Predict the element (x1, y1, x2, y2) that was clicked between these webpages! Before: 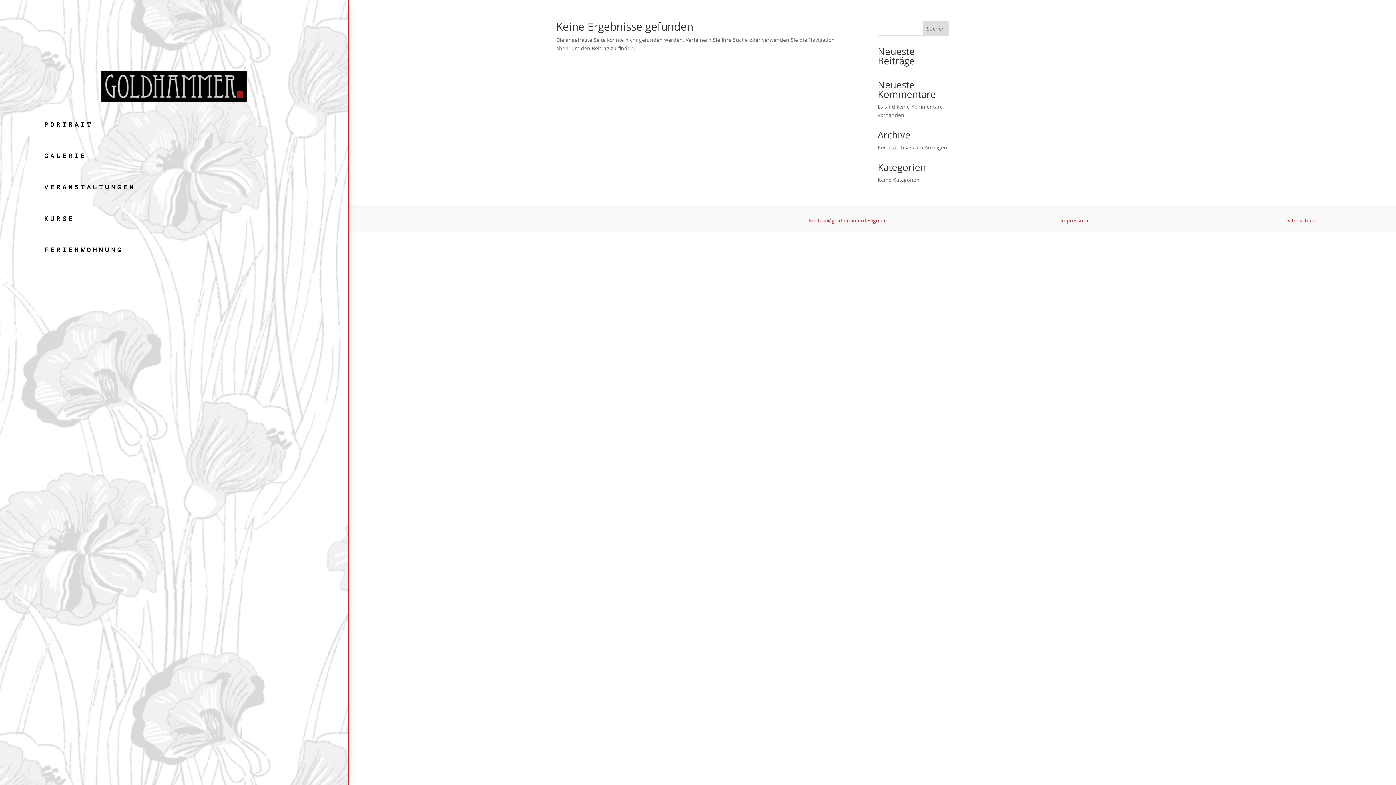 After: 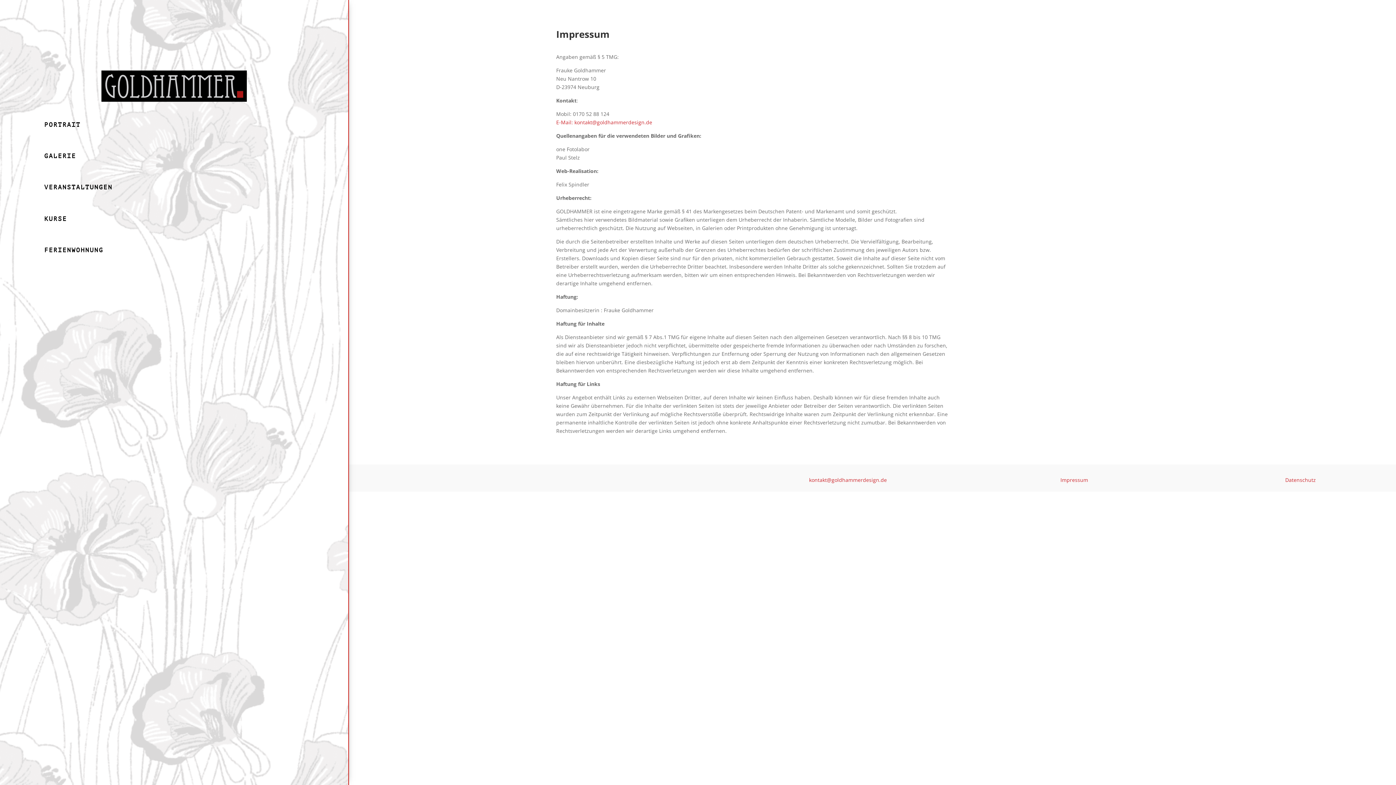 Action: label: Impressum bbox: (1060, 216, 1088, 223)